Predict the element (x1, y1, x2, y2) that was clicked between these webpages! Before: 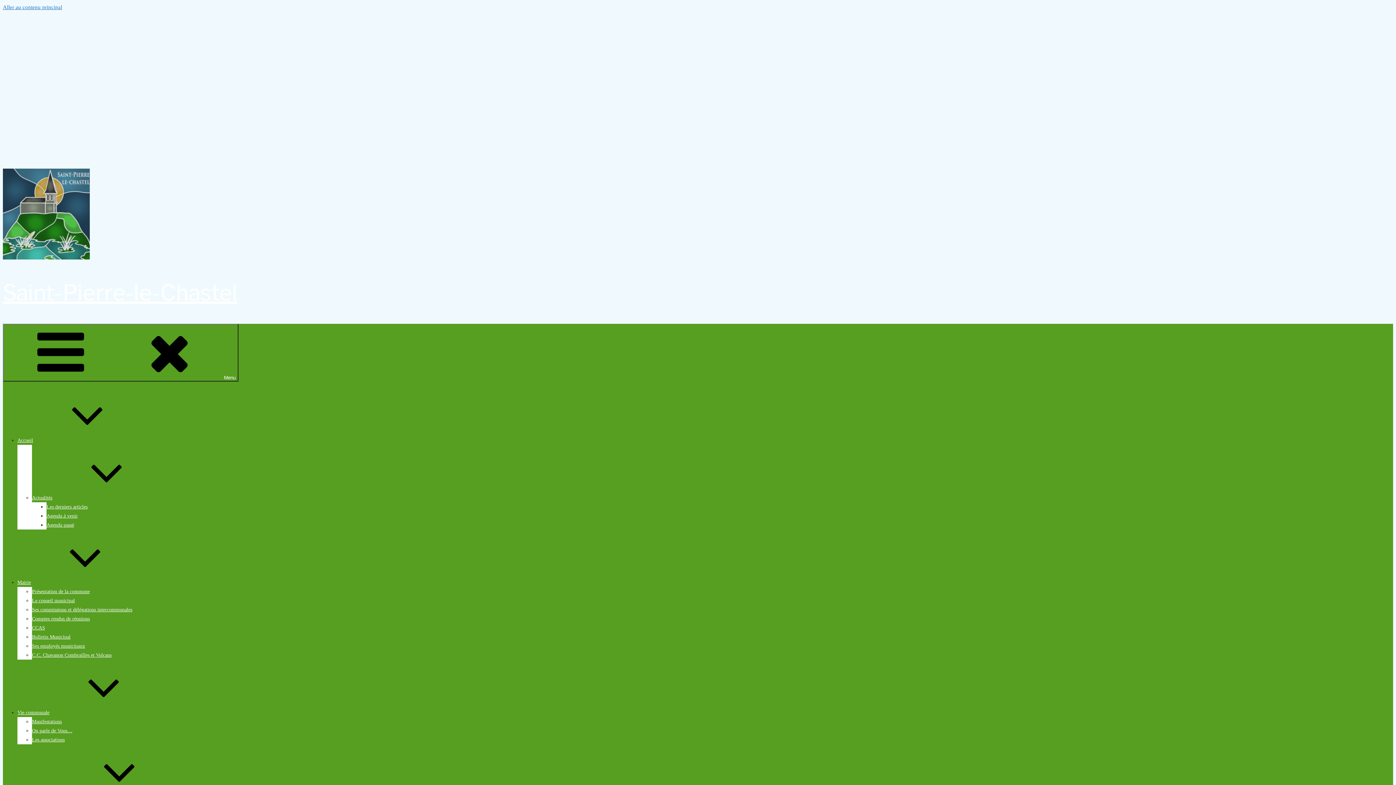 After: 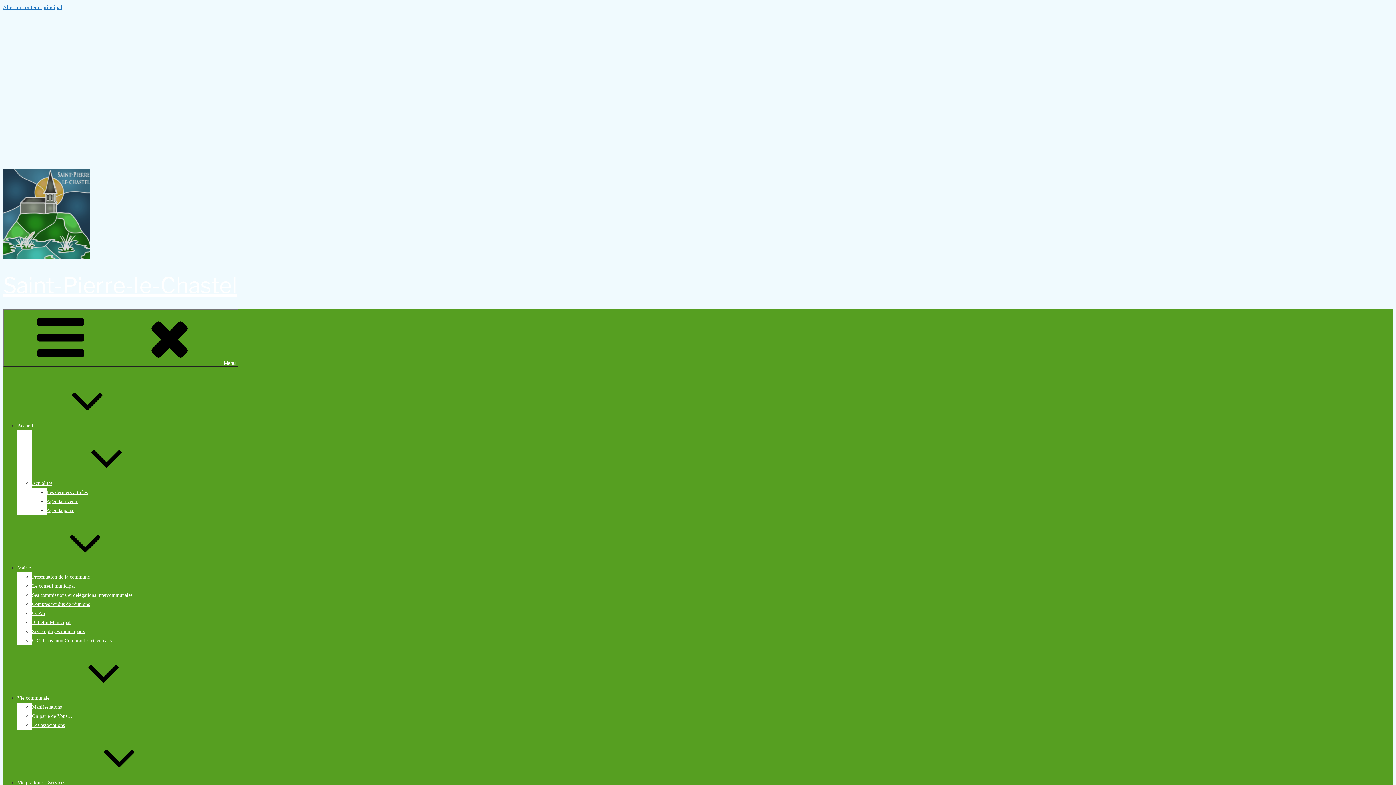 Action: bbox: (2, 254, 89, 260)